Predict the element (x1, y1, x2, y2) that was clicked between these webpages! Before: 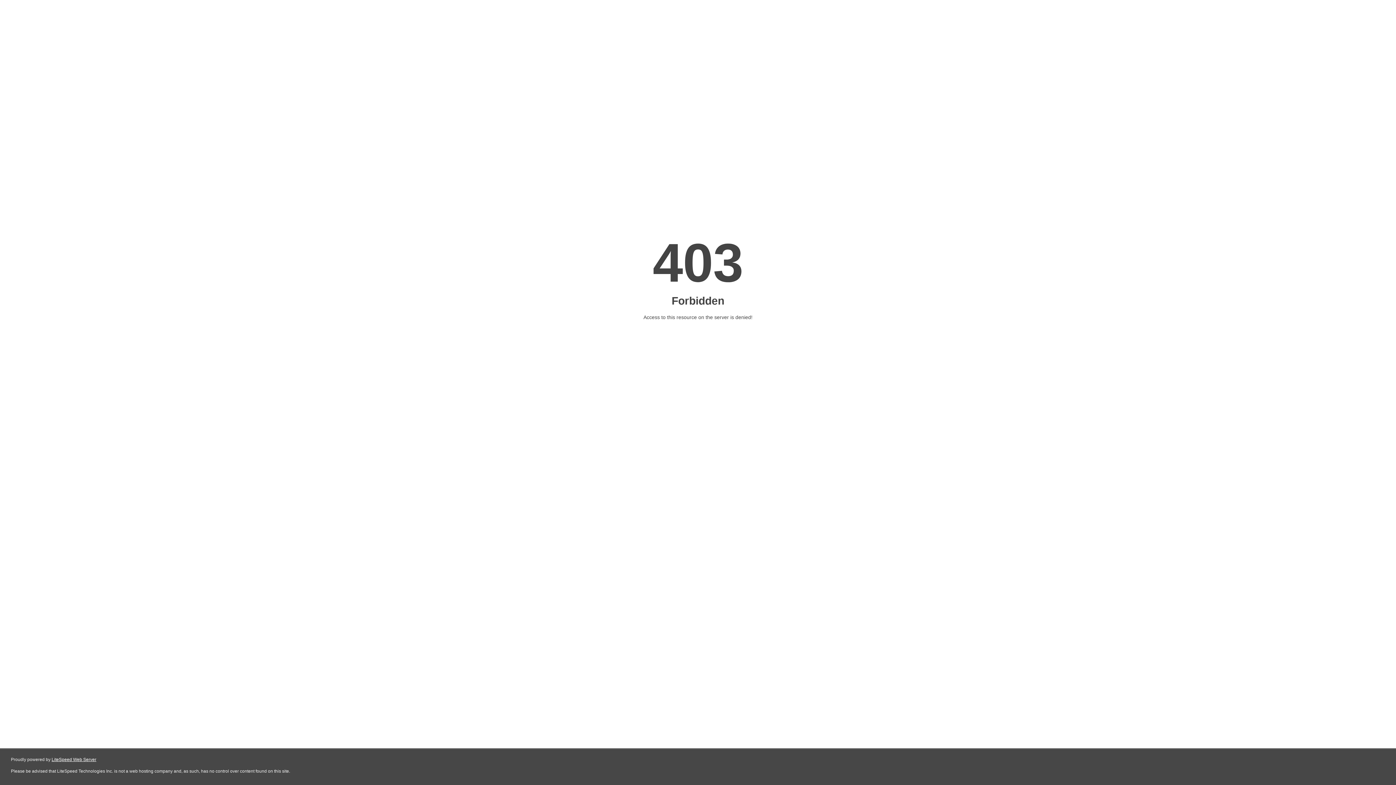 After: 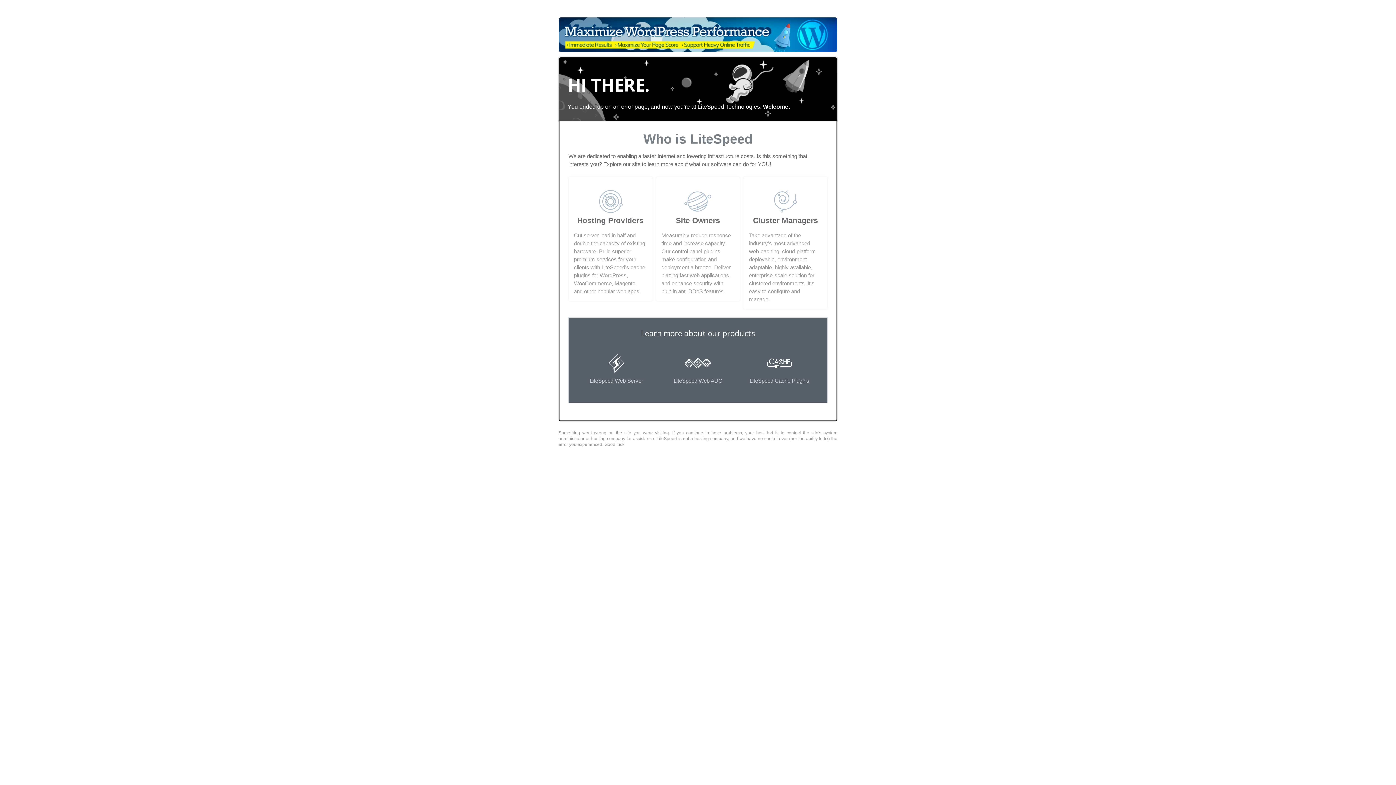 Action: label: LiteSpeed Web Server bbox: (51, 757, 96, 762)